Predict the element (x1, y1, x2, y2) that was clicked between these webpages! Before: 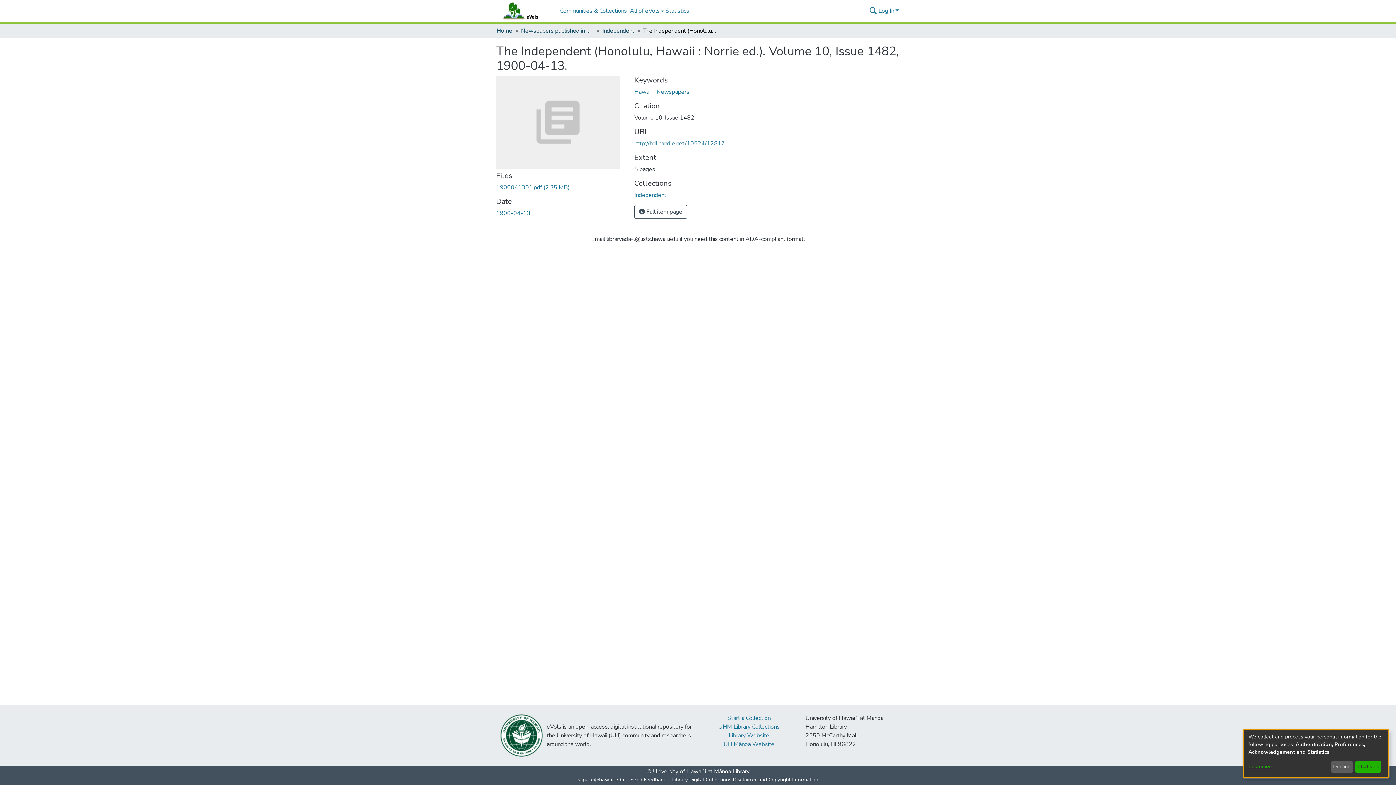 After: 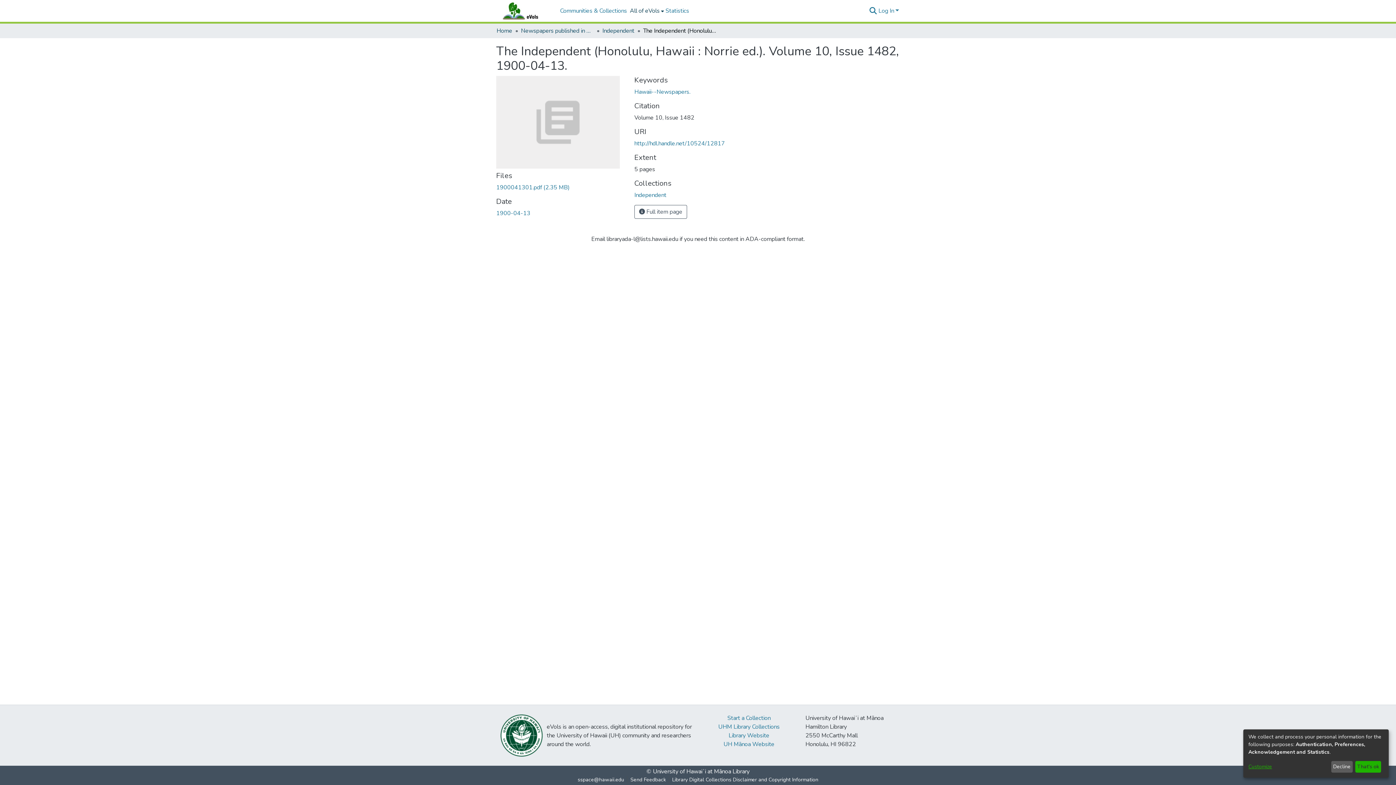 Action: bbox: (628, 0, 664, 21) label: All of eVols